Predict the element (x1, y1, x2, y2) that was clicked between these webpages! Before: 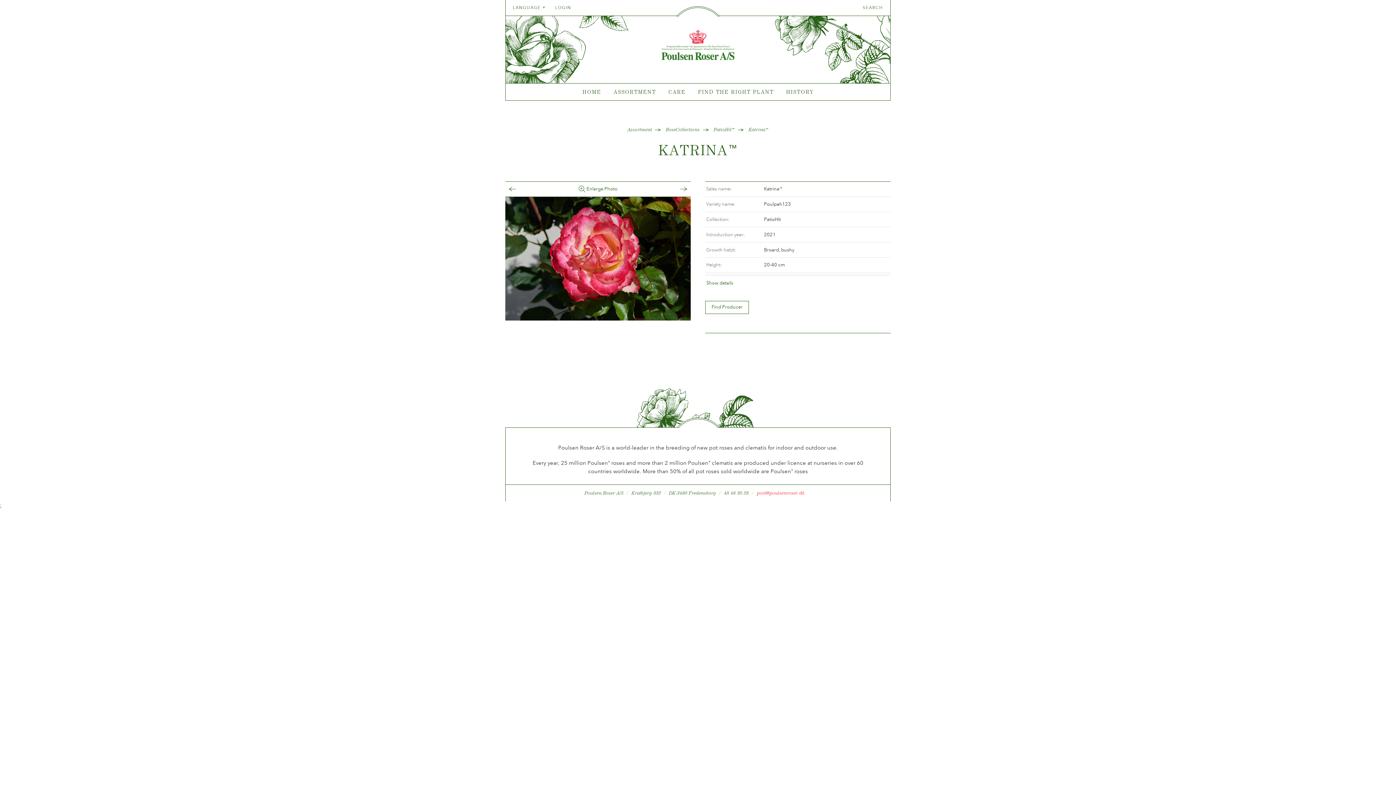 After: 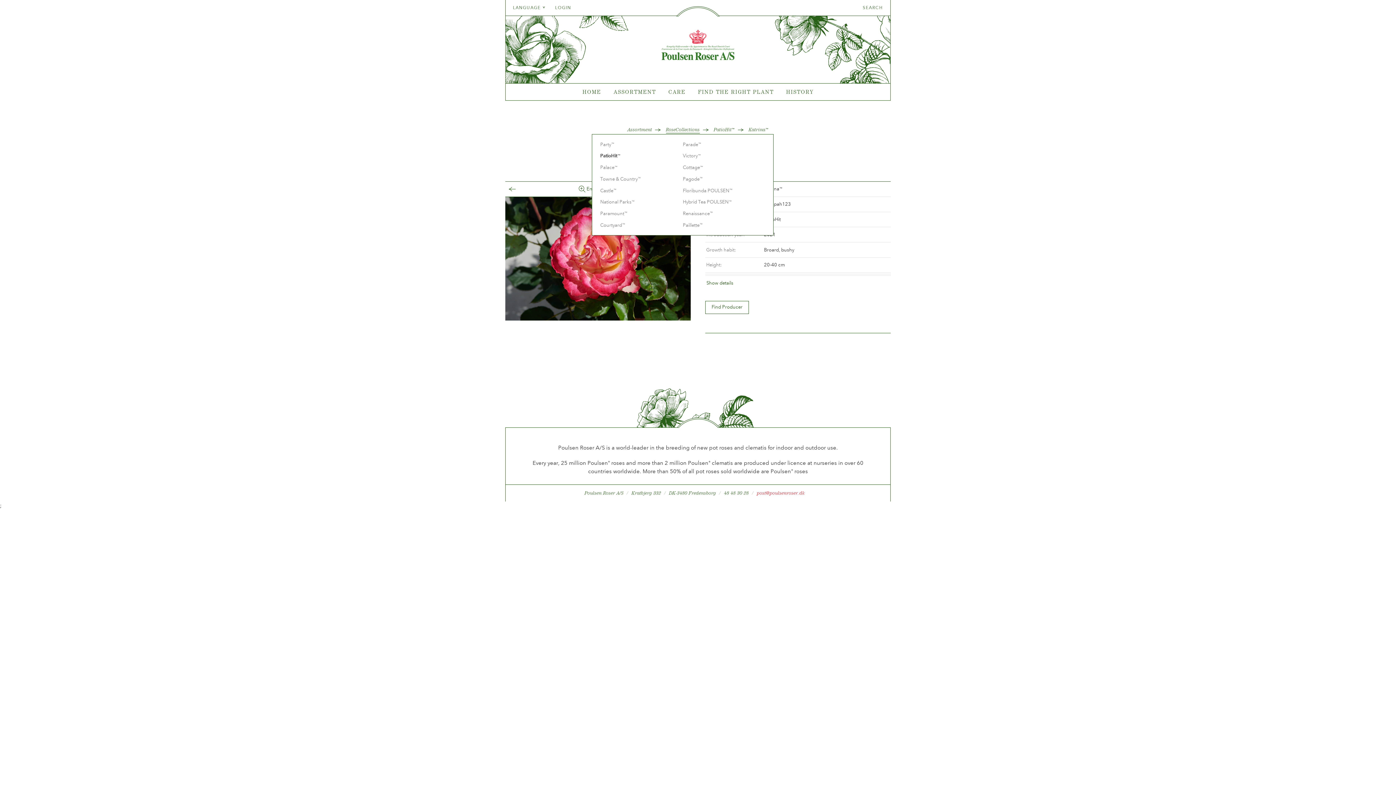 Action: bbox: (666, 125, 699, 135) label: RoseCollections